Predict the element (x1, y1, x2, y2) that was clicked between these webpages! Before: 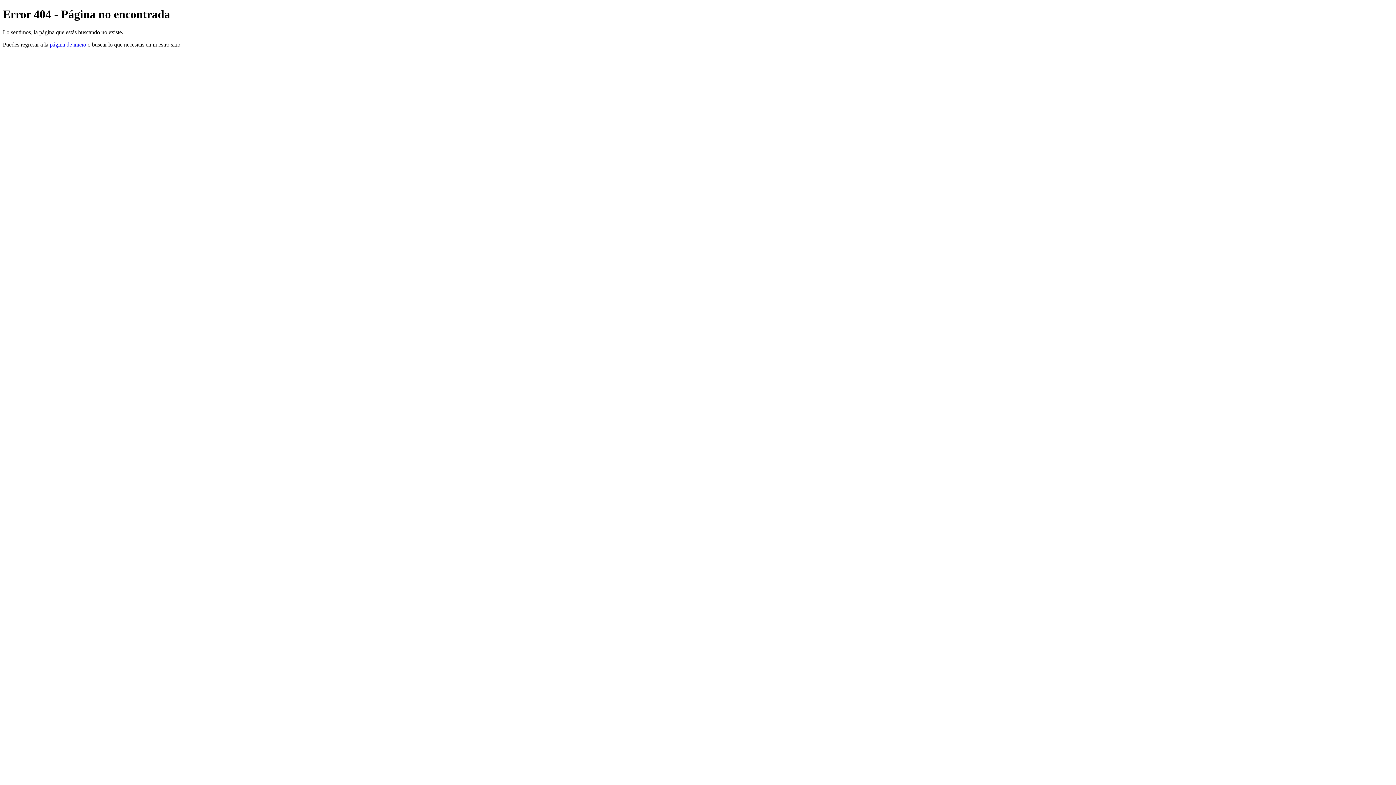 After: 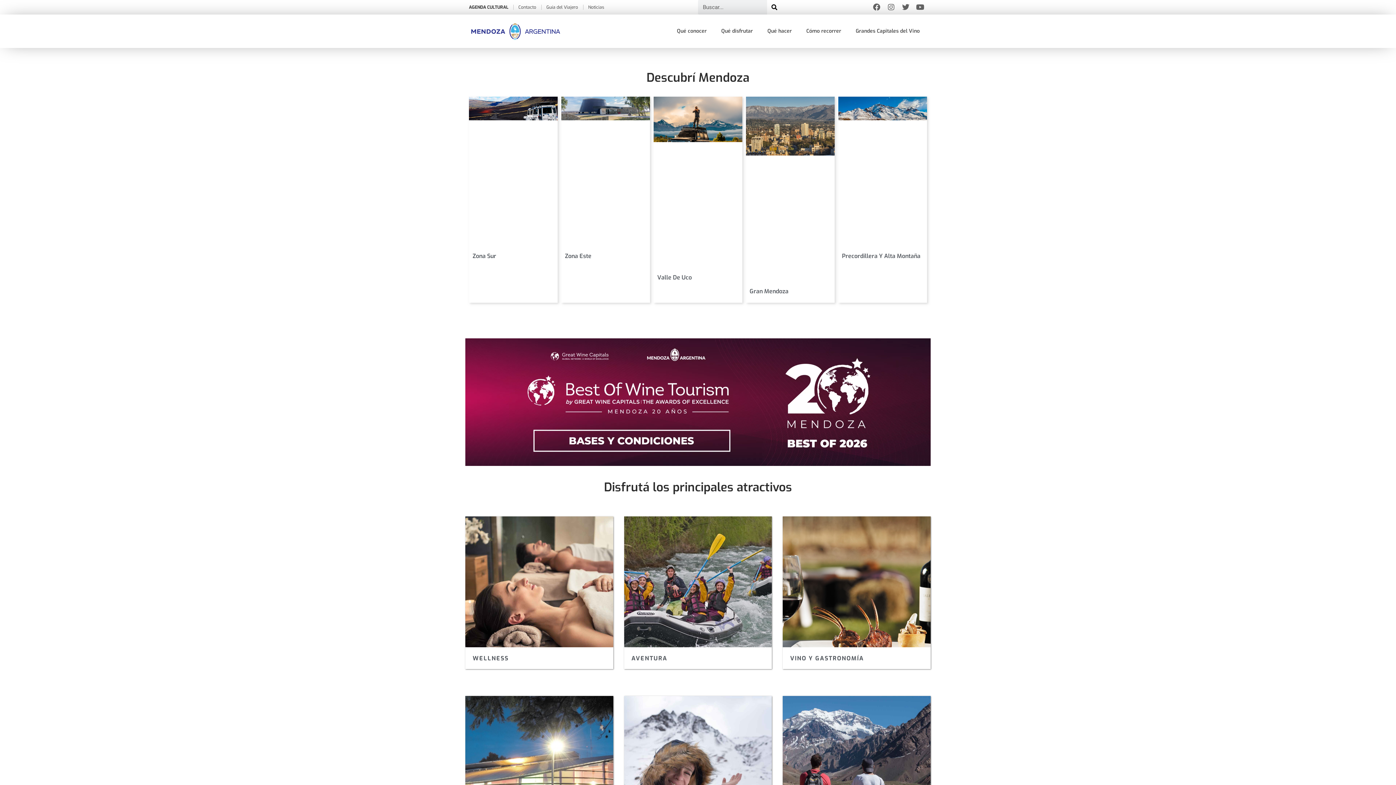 Action: bbox: (49, 41, 86, 47) label: página de inicio